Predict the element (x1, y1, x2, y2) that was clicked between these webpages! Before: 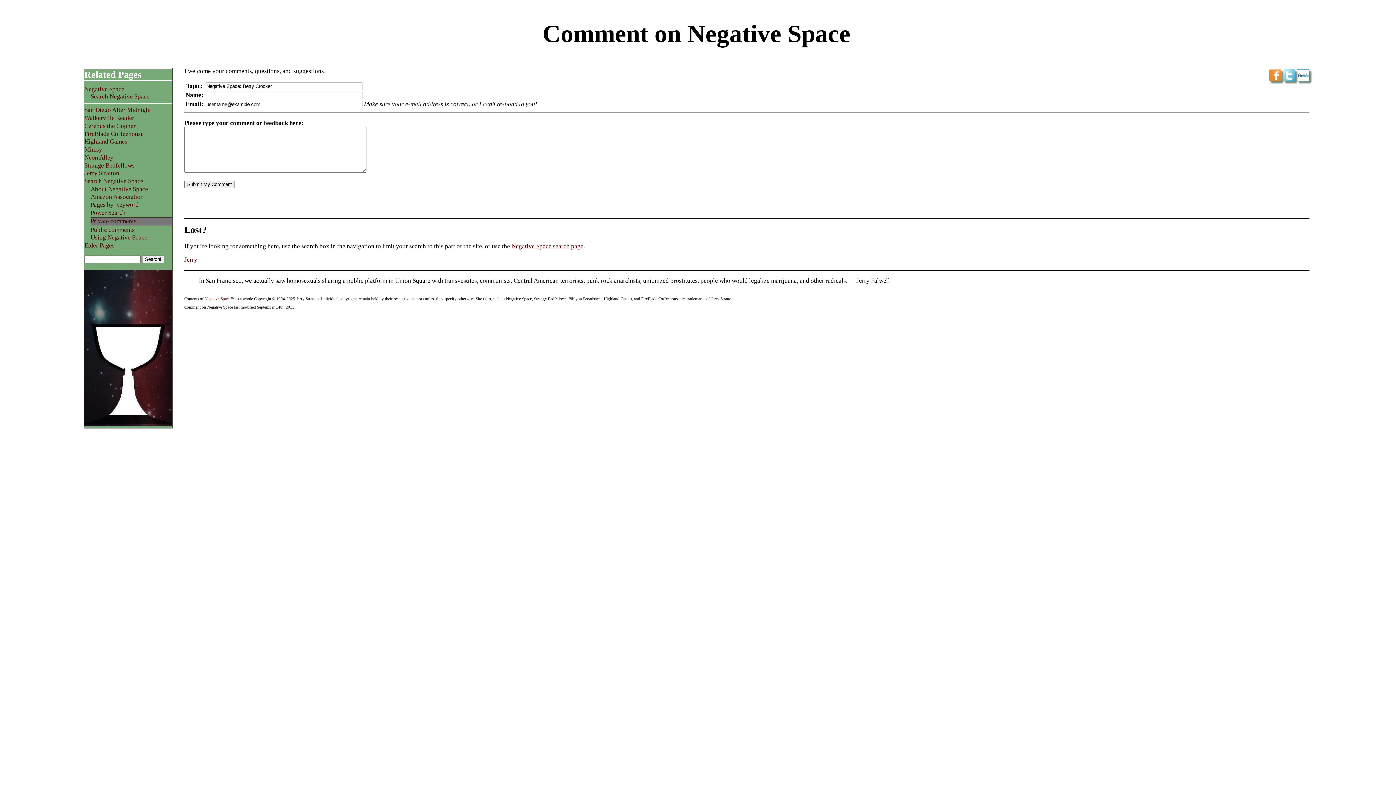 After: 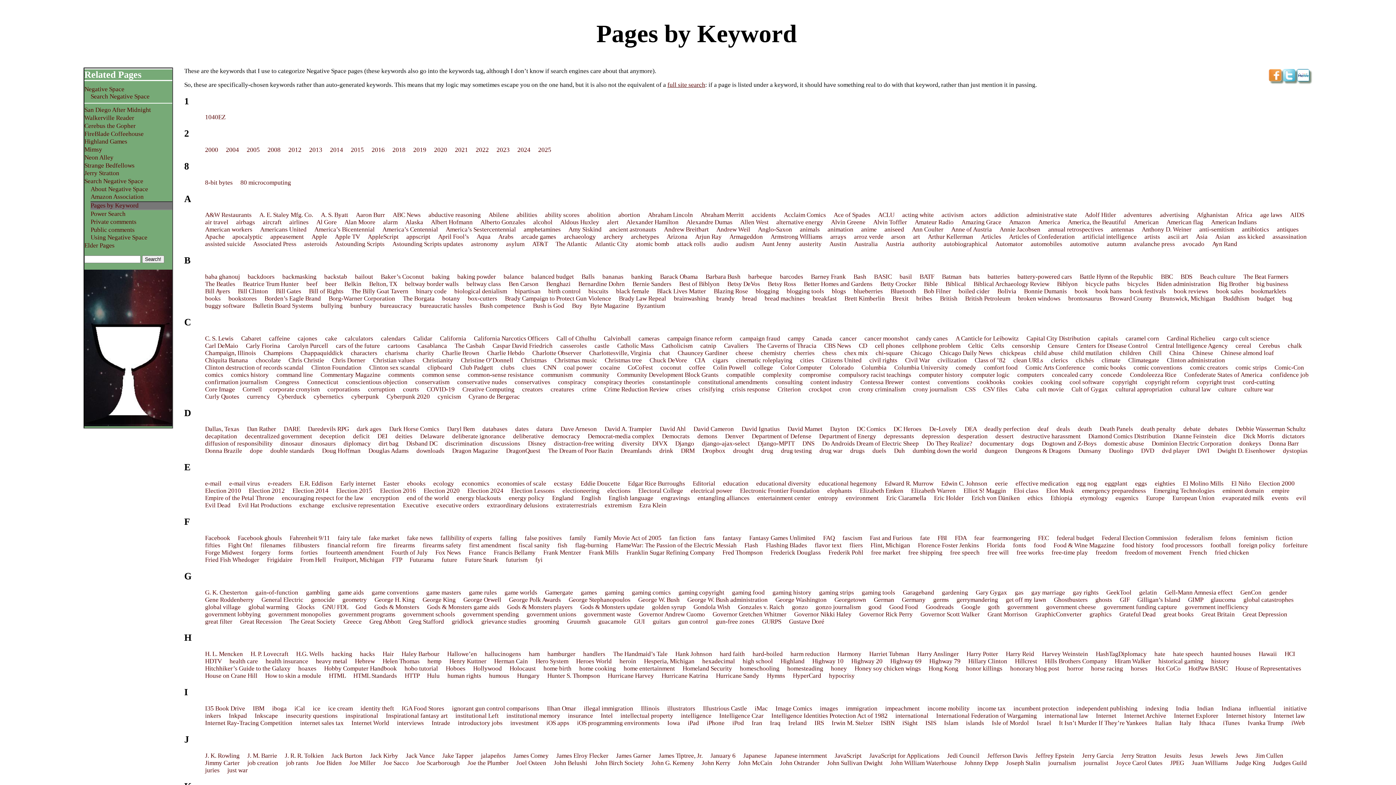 Action: bbox: (90, 201, 138, 208) label: Pages by Keyword